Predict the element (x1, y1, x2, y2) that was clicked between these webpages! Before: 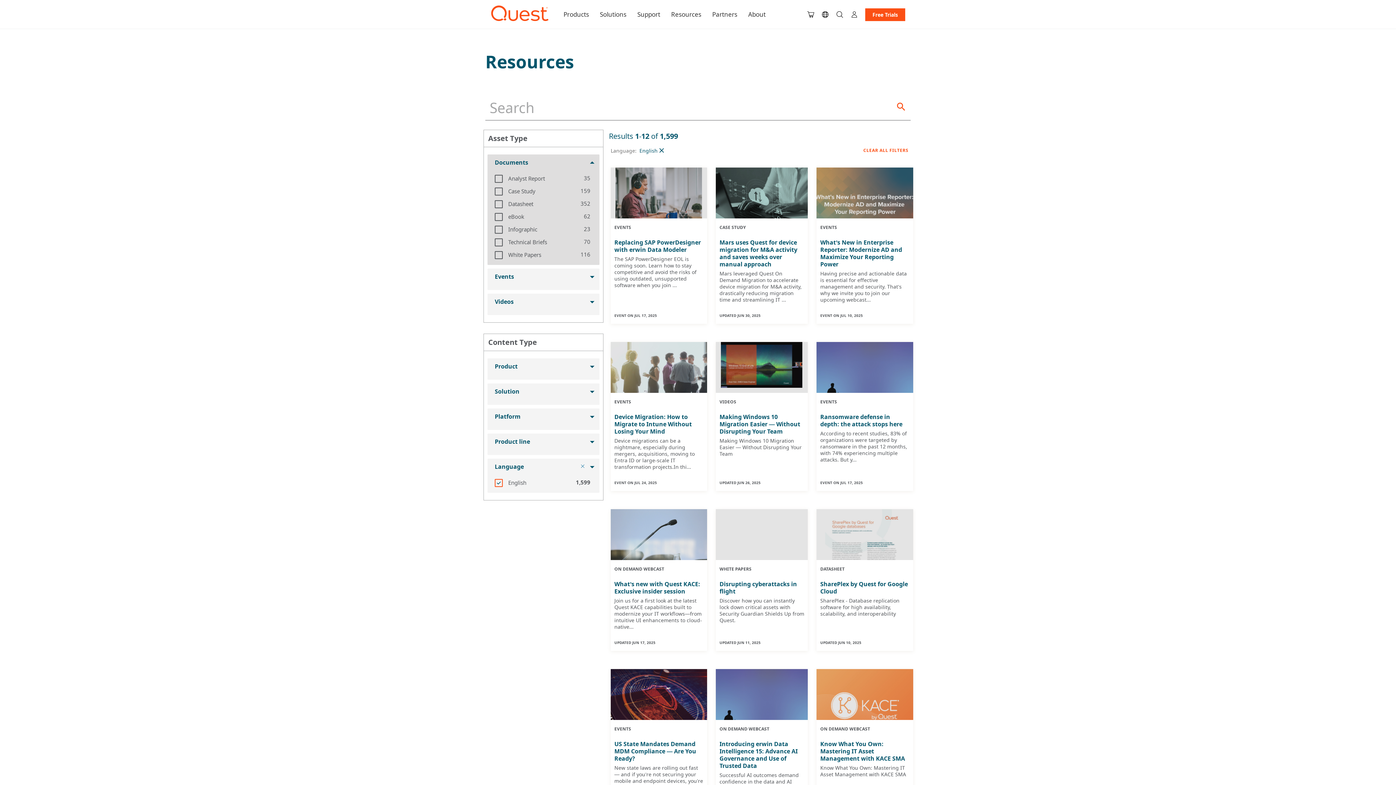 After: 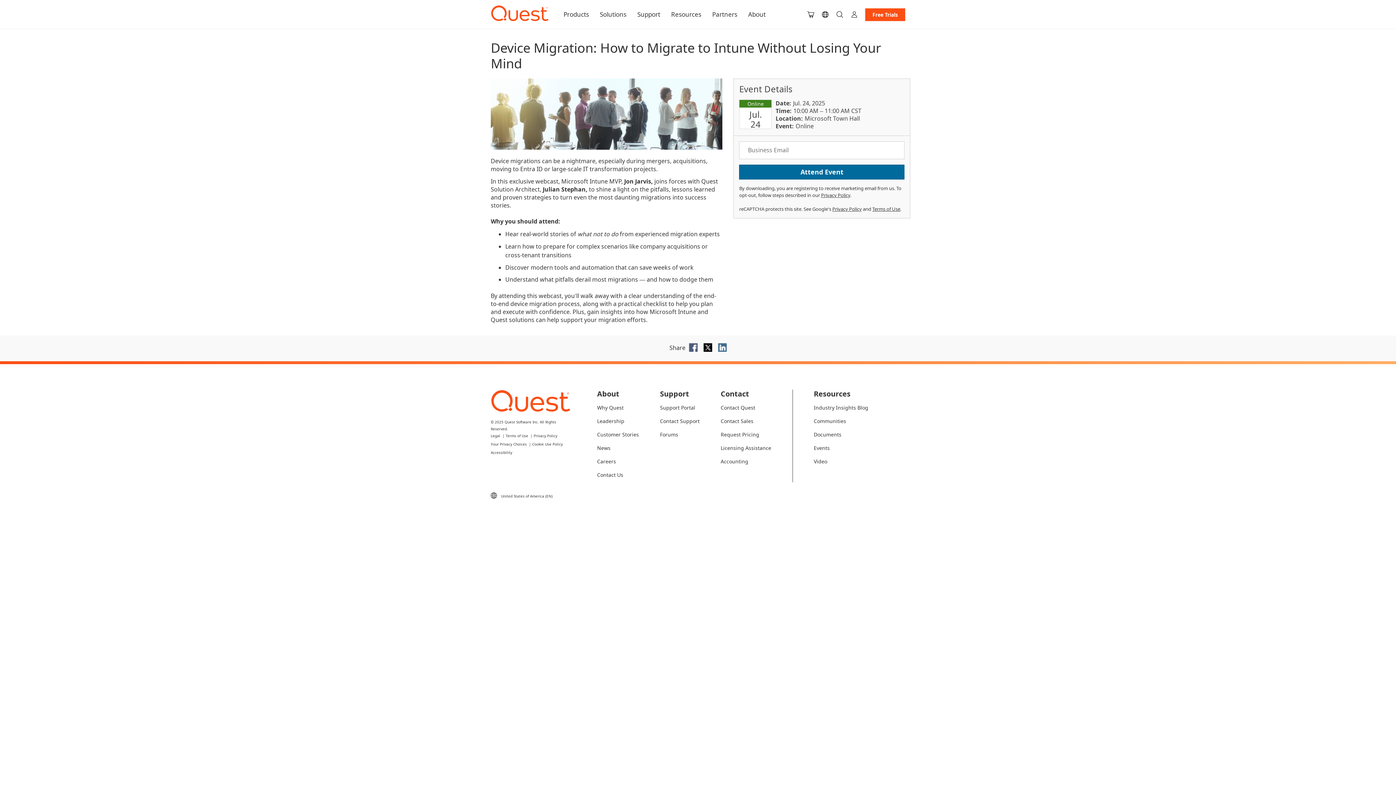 Action: label: EVENTS
Device Migration: How to Migrate to Intune Without Losing Your Mind

Device migrations can be a nightmare, especially during mergers, acquisitions, moving to Entra ID or large-scale IT transformation projects.In thi...

EVENT ON JUL 24, 2025 bbox: (610, 342, 707, 491)